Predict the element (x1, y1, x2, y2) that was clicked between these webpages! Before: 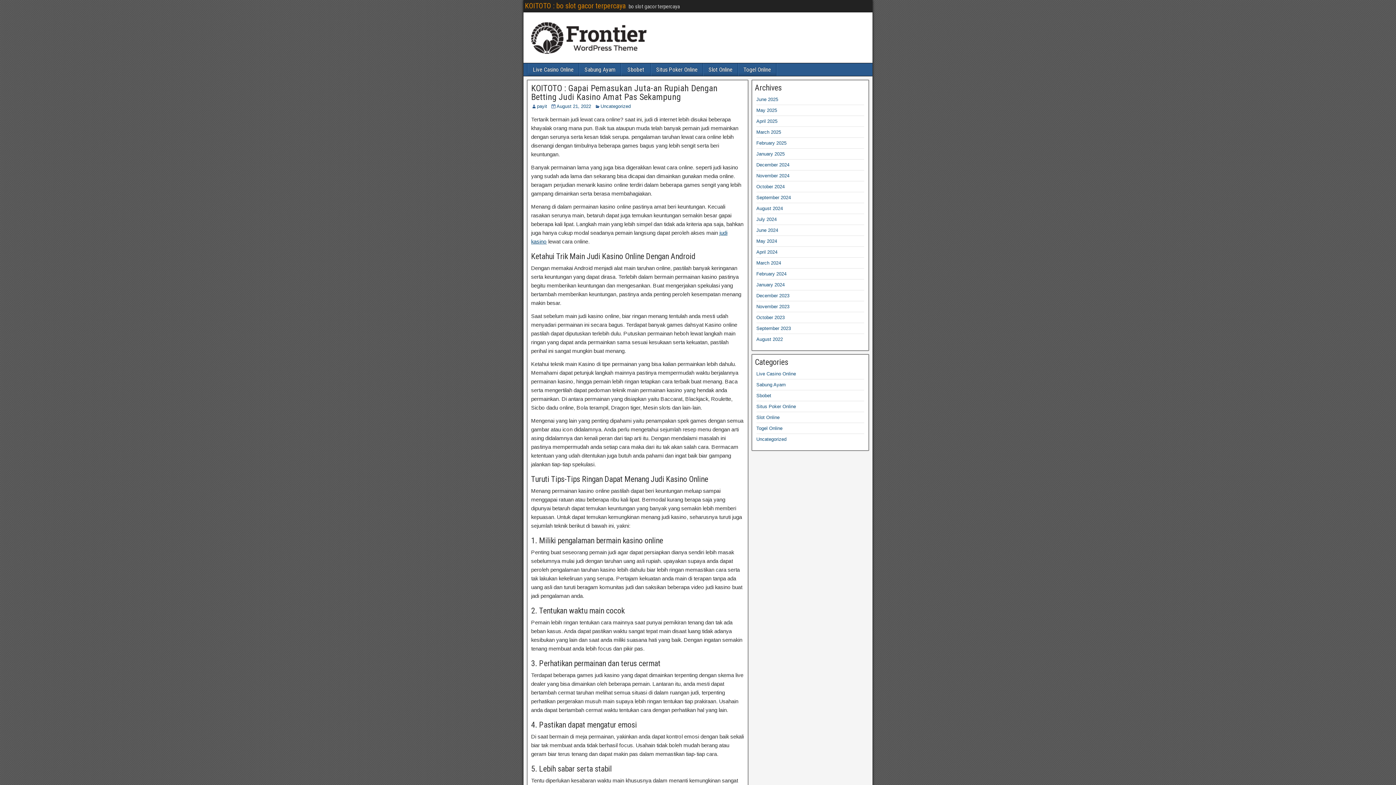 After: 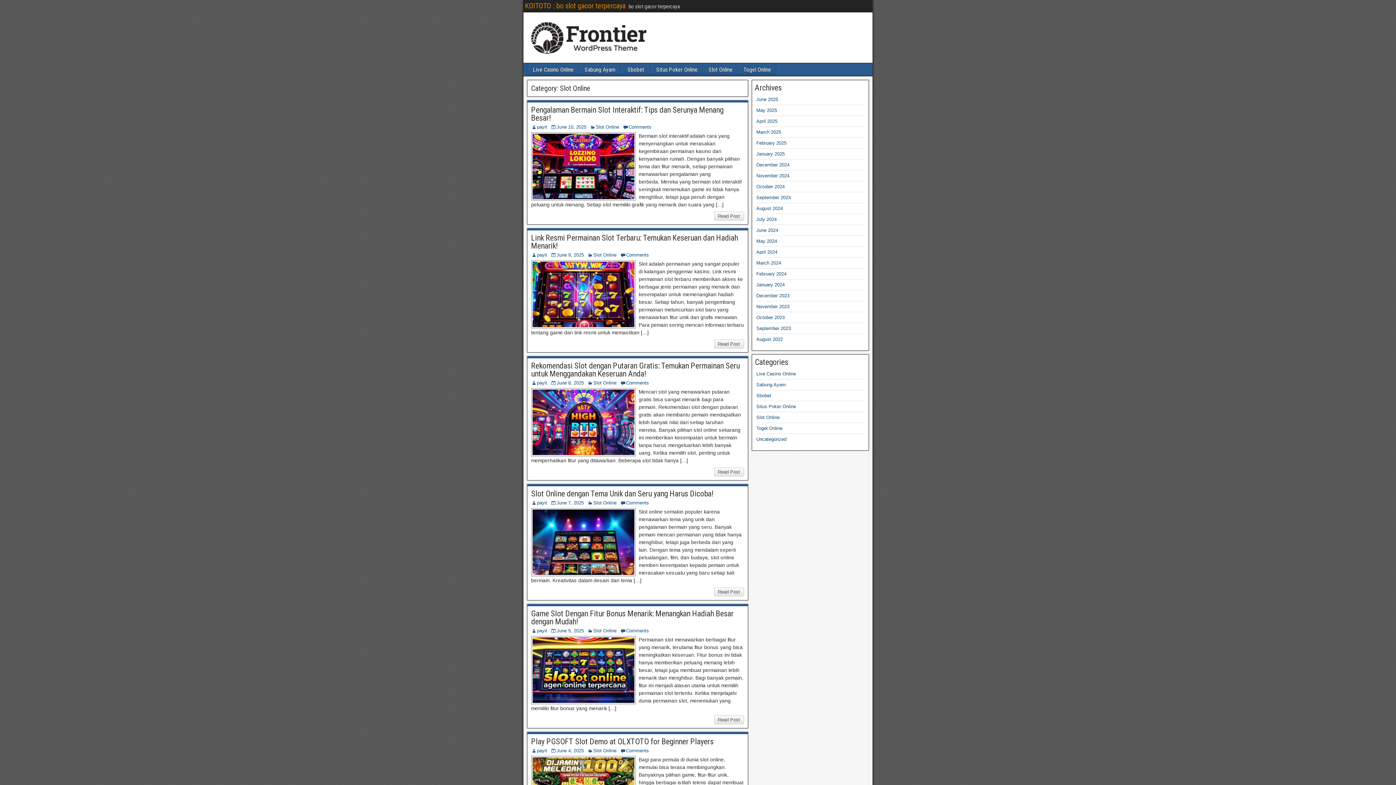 Action: label: Slot Online bbox: (703, 63, 737, 76)